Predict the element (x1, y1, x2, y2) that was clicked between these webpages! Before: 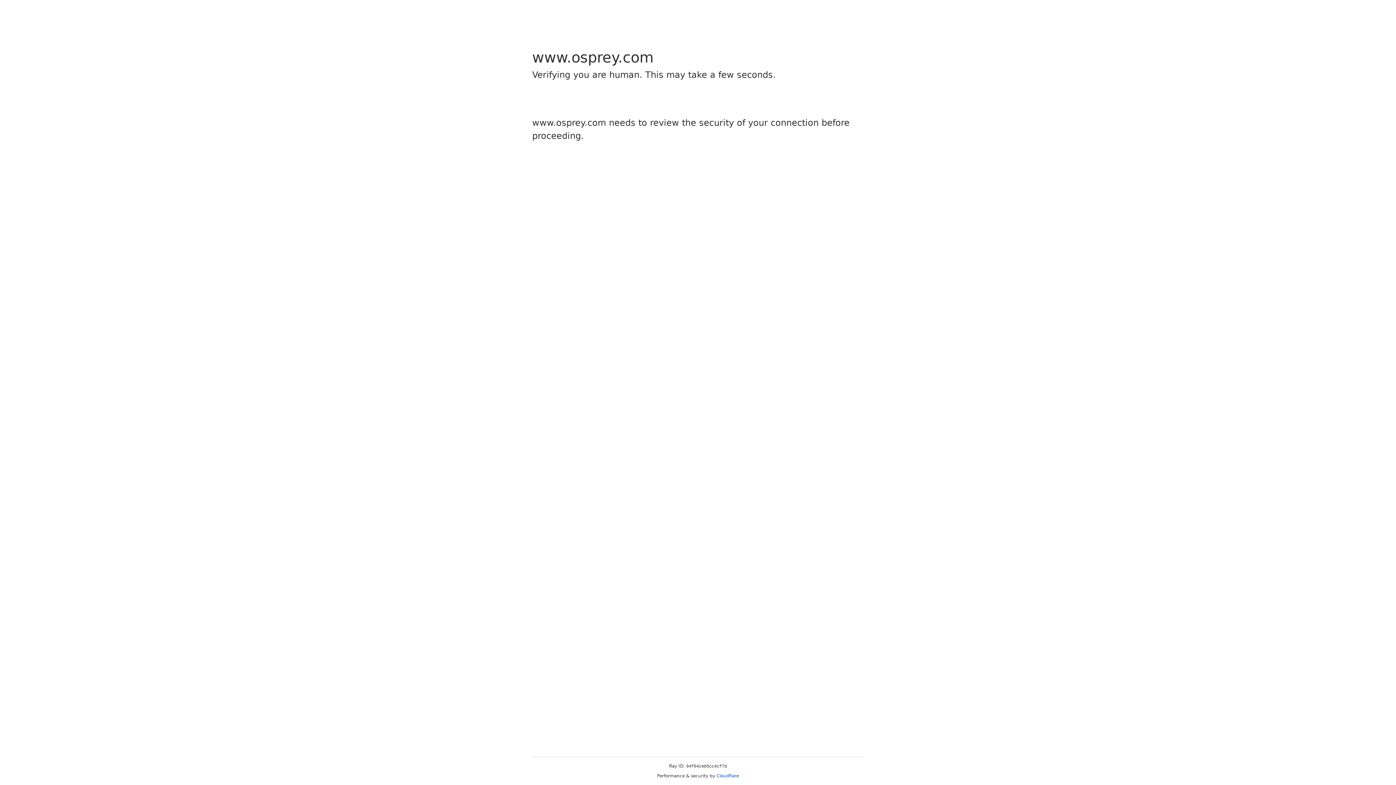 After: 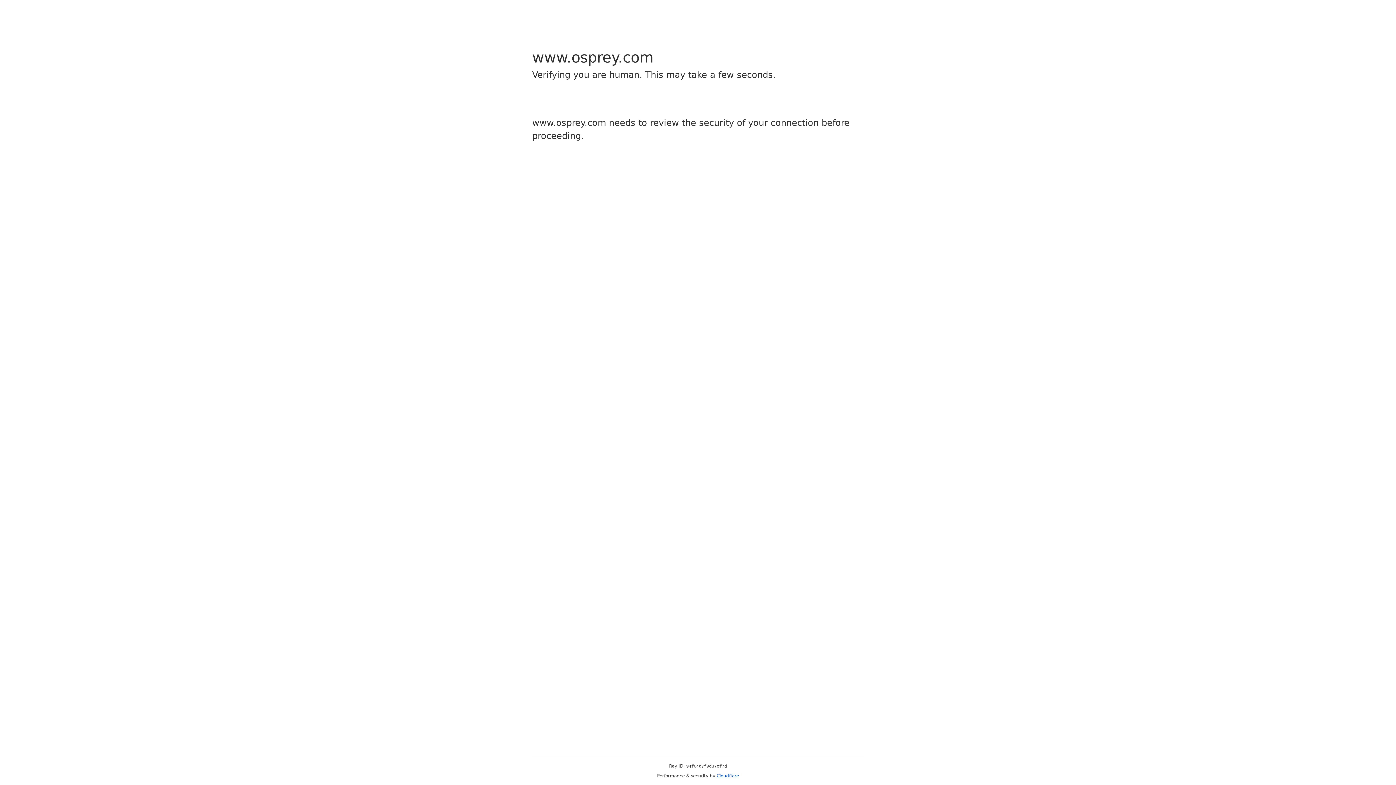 Action: bbox: (716, 773, 739, 778) label: Cloudflare